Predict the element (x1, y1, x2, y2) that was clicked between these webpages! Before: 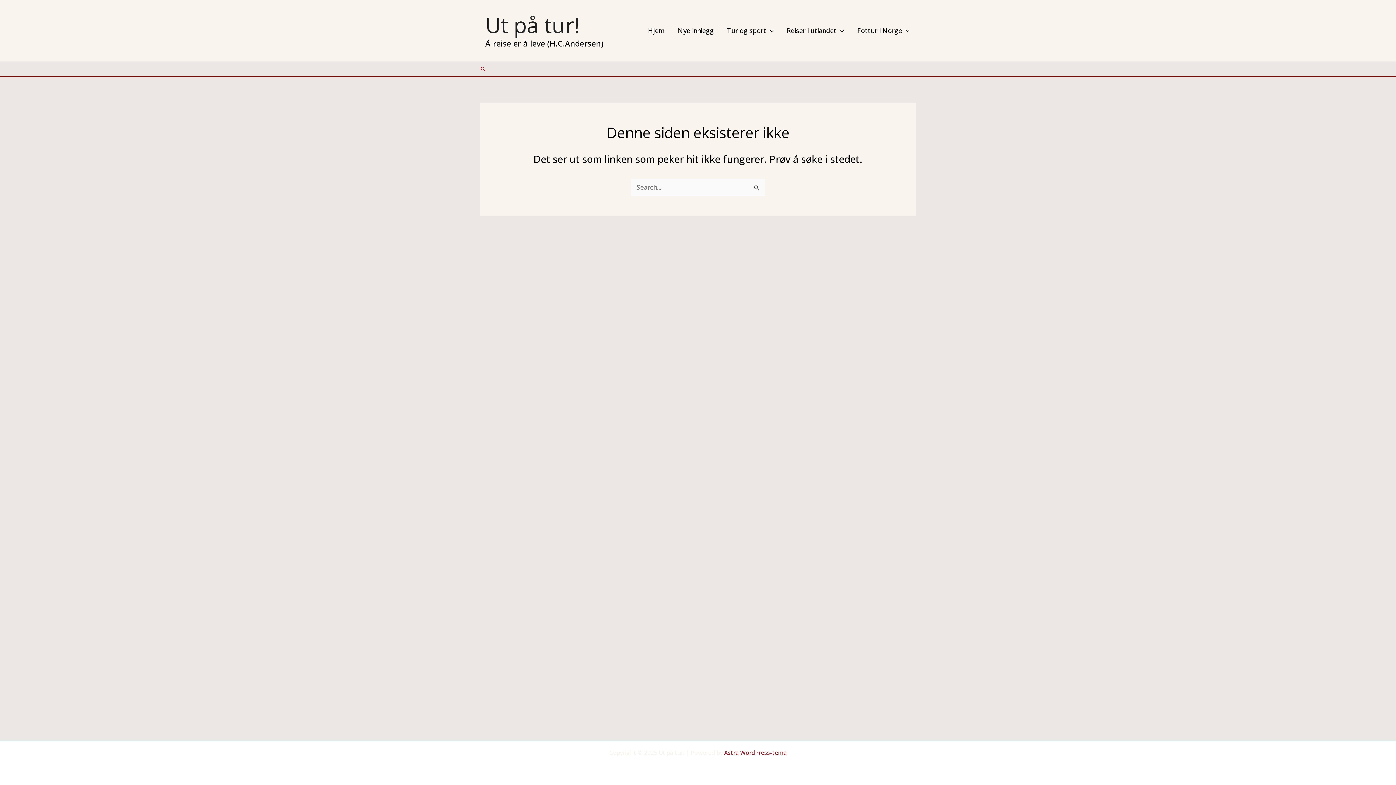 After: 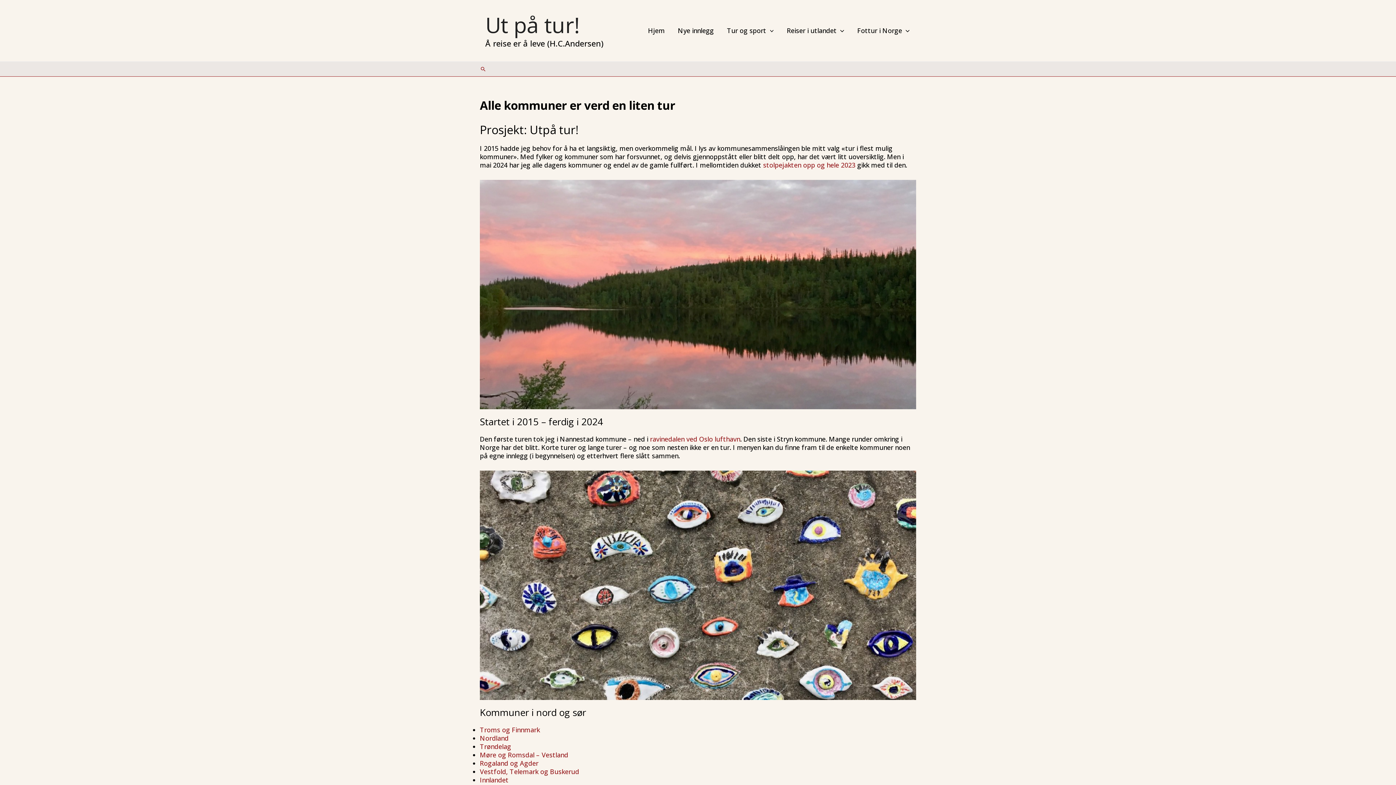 Action: label: Fottur i Norge bbox: (850, 9, 916, 52)